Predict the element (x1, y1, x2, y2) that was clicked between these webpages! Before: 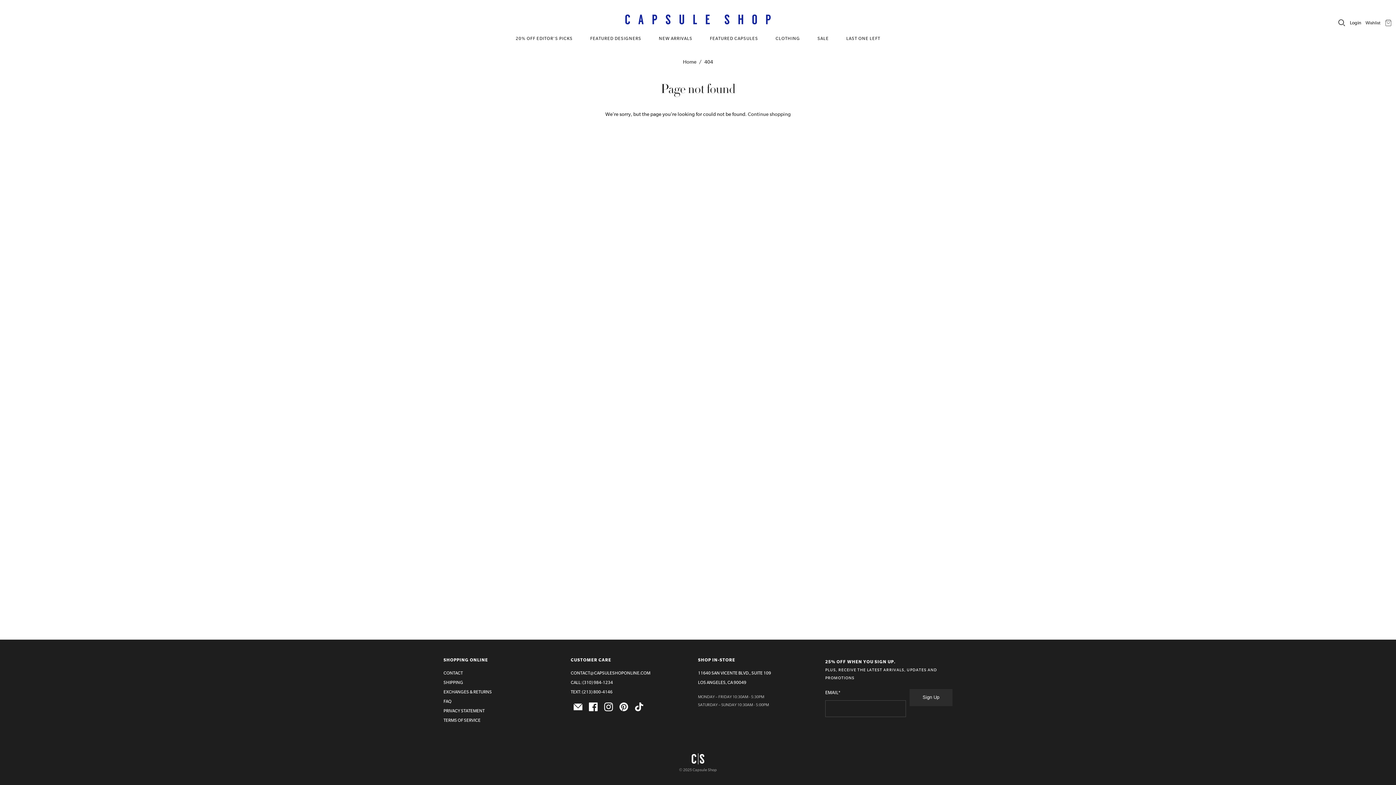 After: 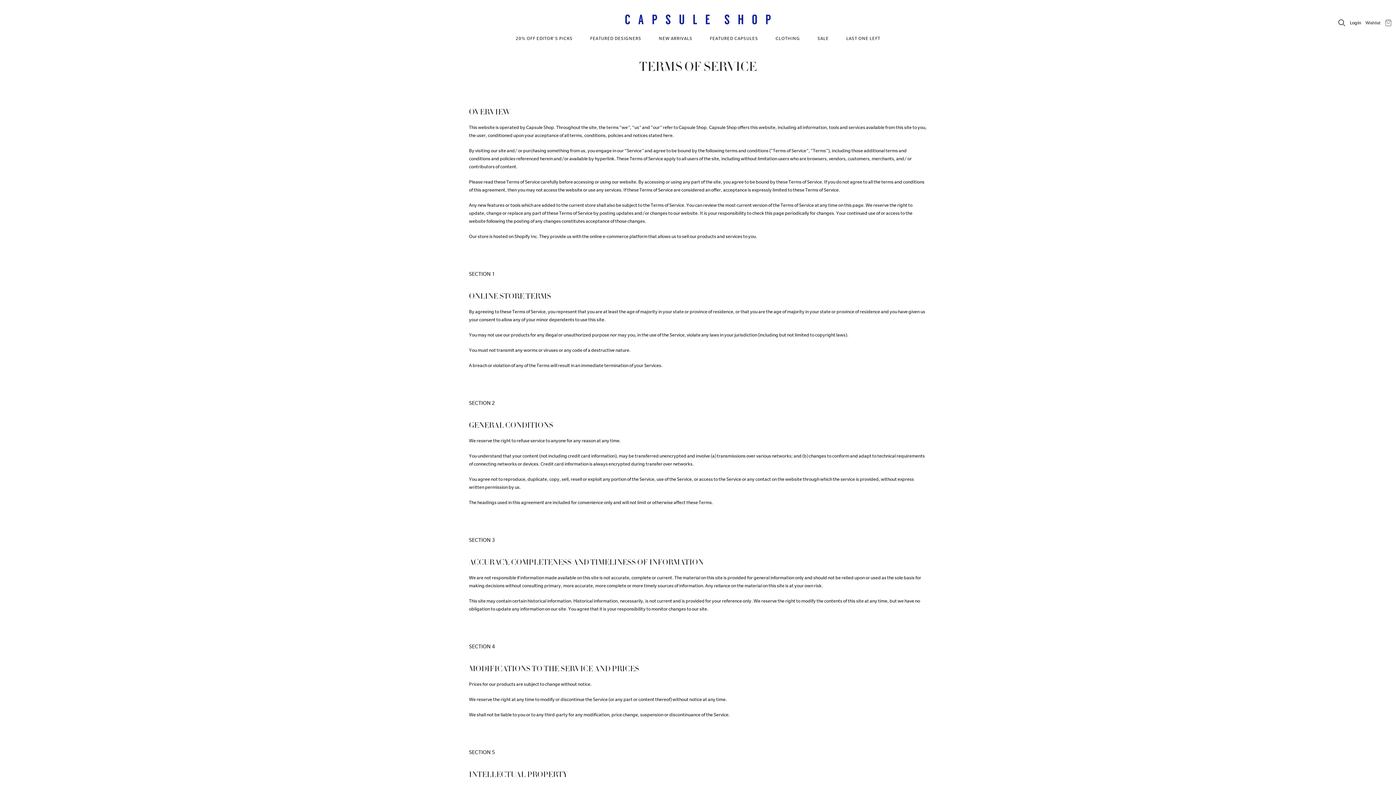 Action: bbox: (443, 718, 480, 723) label: TERMS OF SERVICE